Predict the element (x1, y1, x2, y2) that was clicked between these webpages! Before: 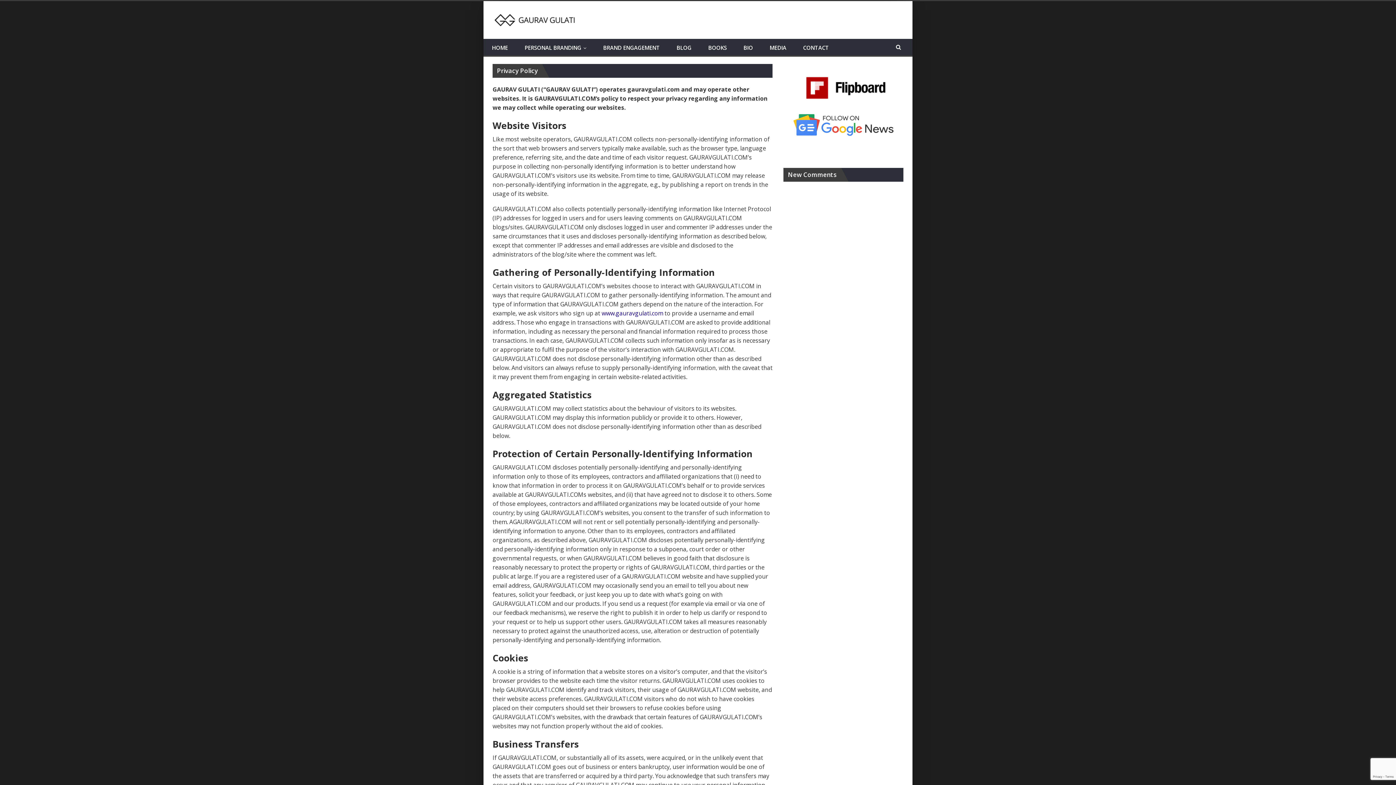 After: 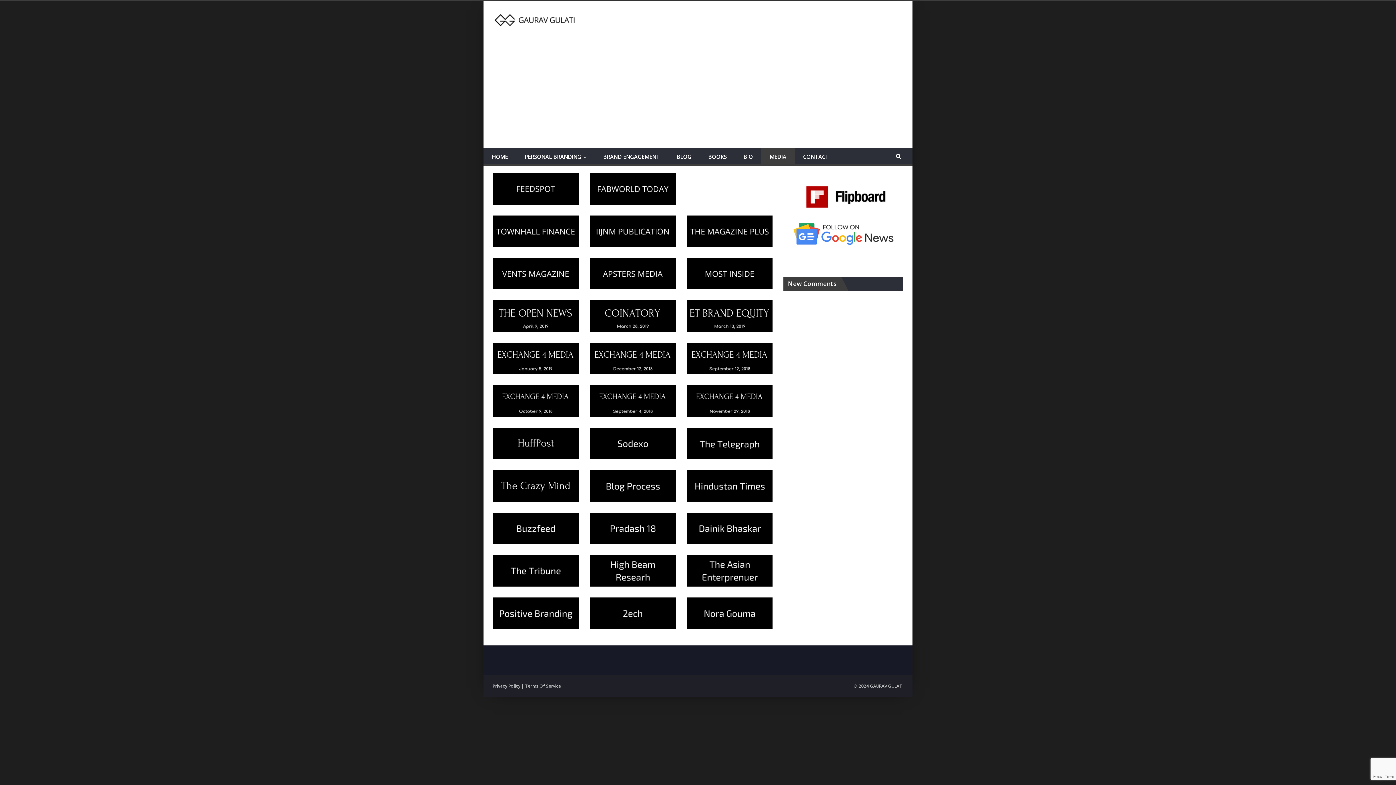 Action: label: MEDIA bbox: (761, 38, 794, 56)